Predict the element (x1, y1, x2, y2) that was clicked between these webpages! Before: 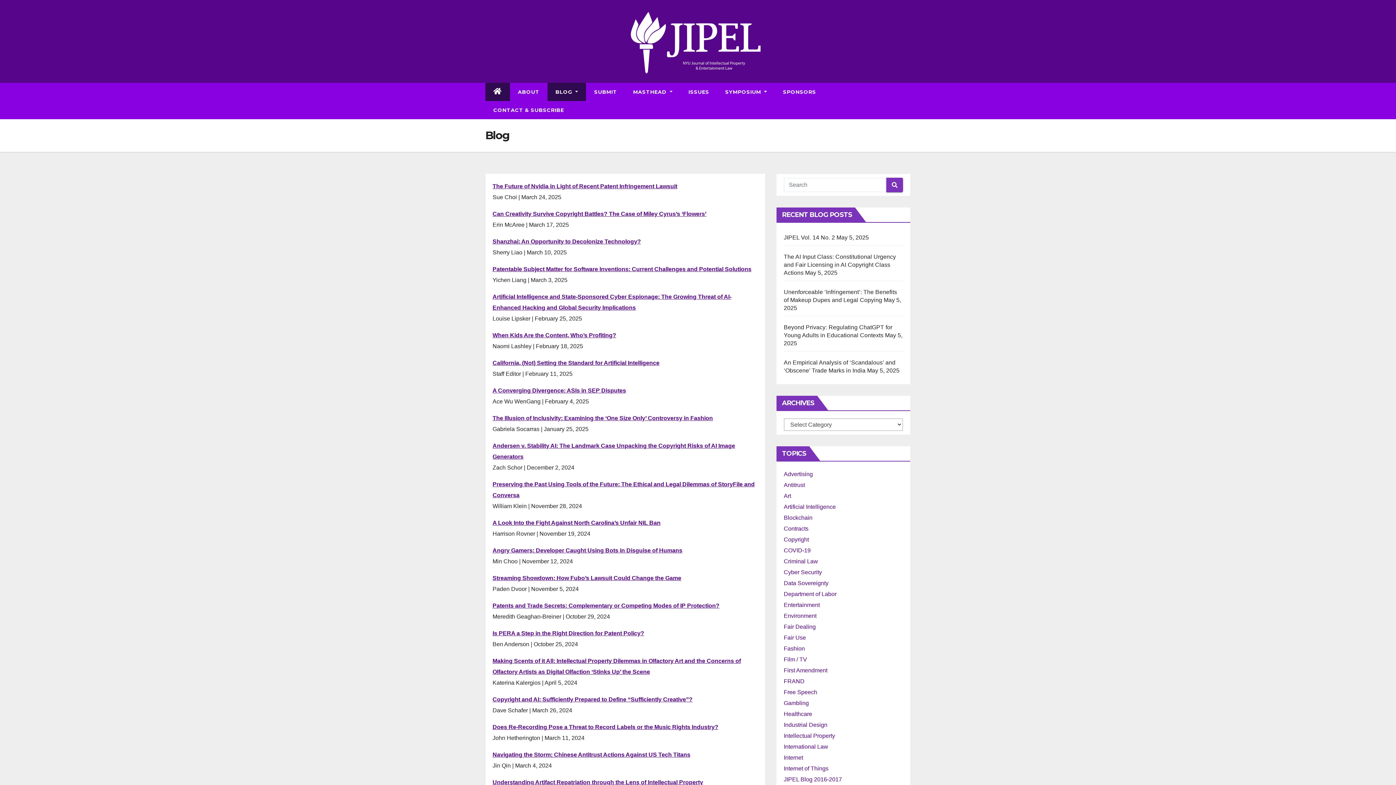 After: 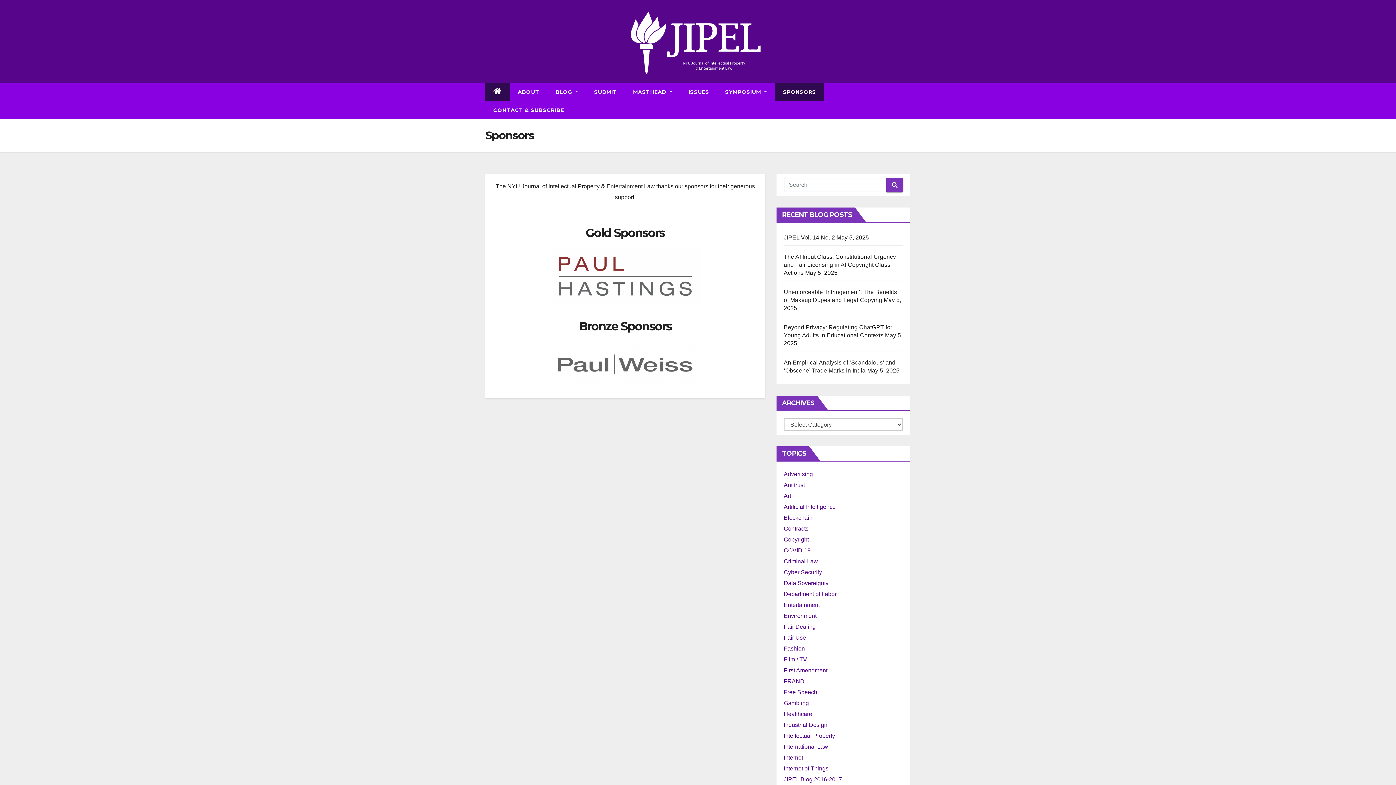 Action: label: SPONSORS bbox: (775, 82, 824, 101)